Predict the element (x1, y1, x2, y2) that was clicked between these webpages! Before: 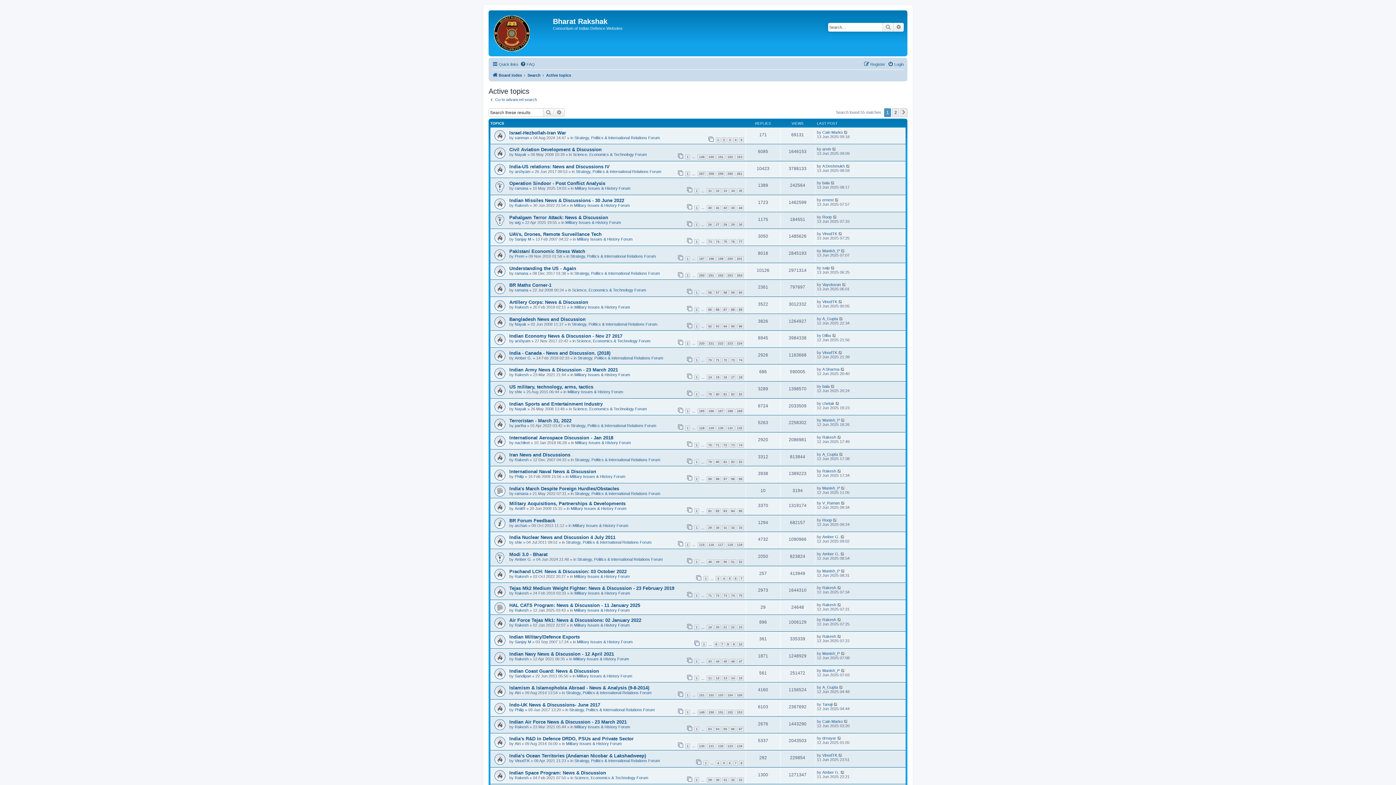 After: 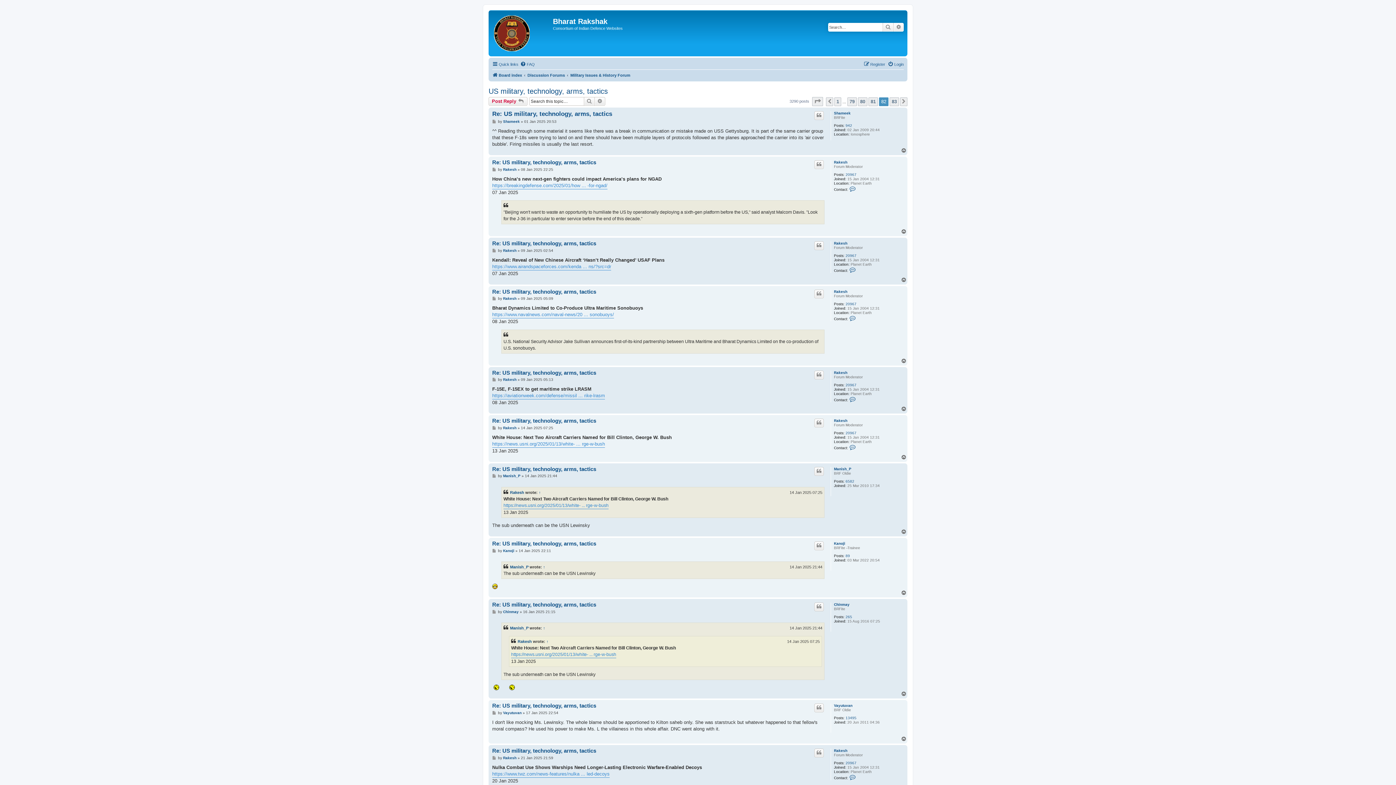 Action: bbox: (729, 391, 736, 397) label: 82